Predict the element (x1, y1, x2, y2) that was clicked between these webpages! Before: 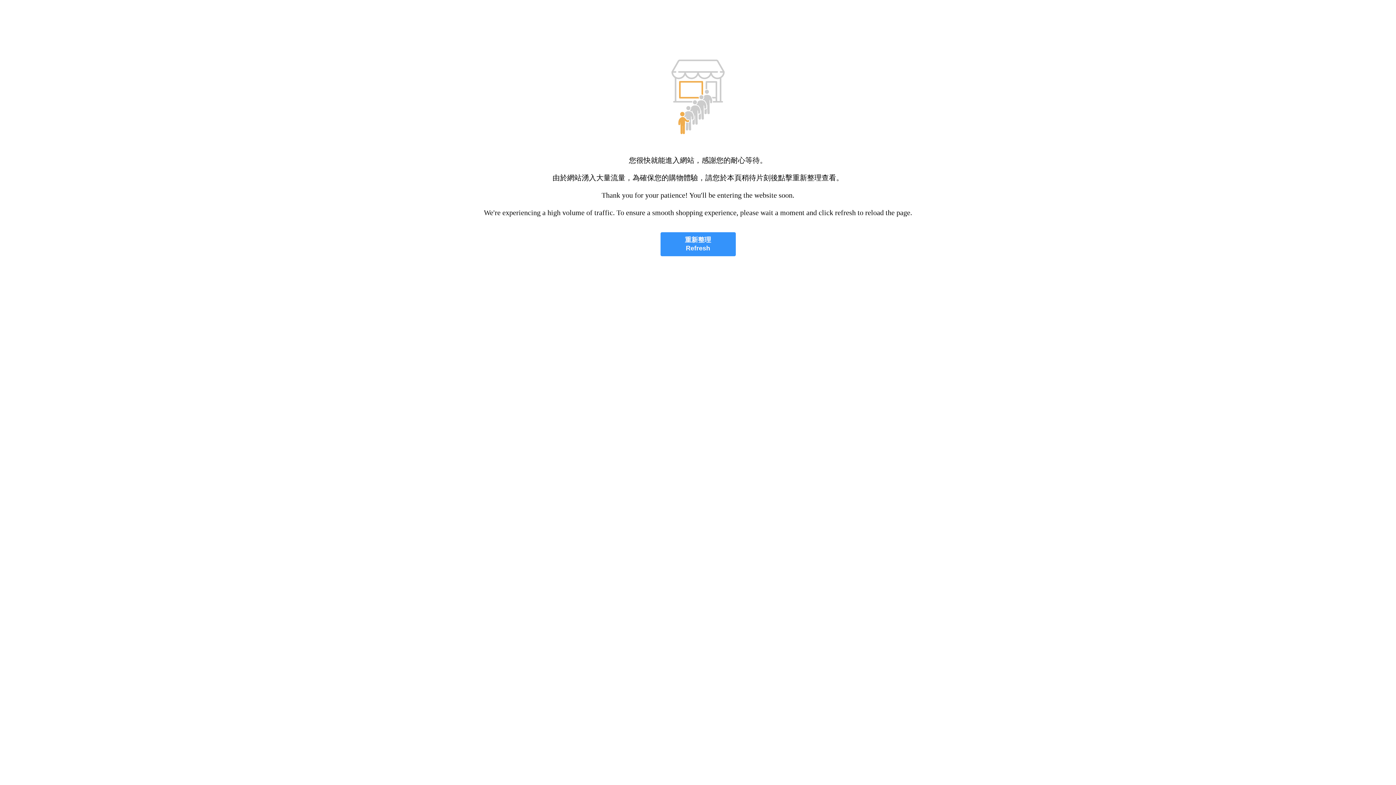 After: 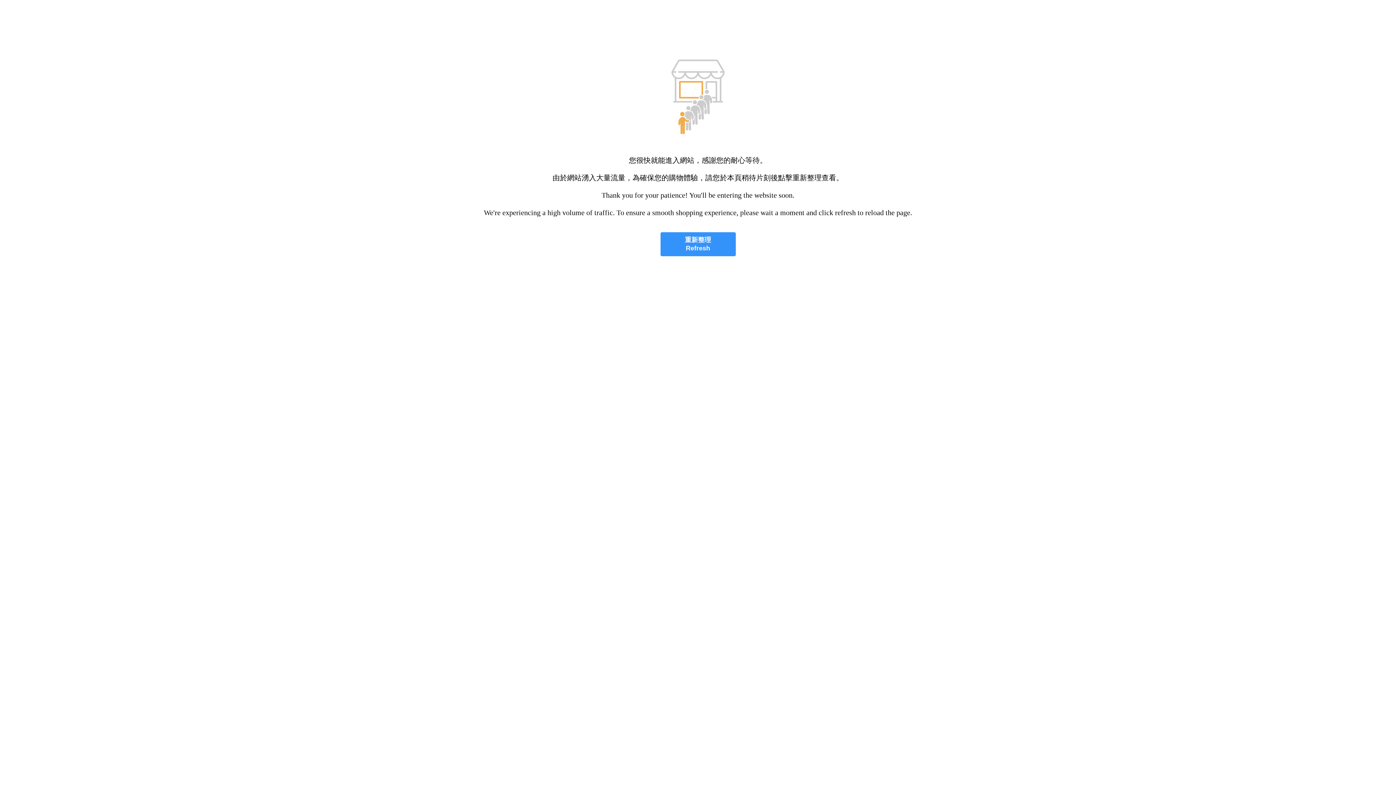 Action: bbox: (660, 232, 735, 256) label: 重新整理
Refresh